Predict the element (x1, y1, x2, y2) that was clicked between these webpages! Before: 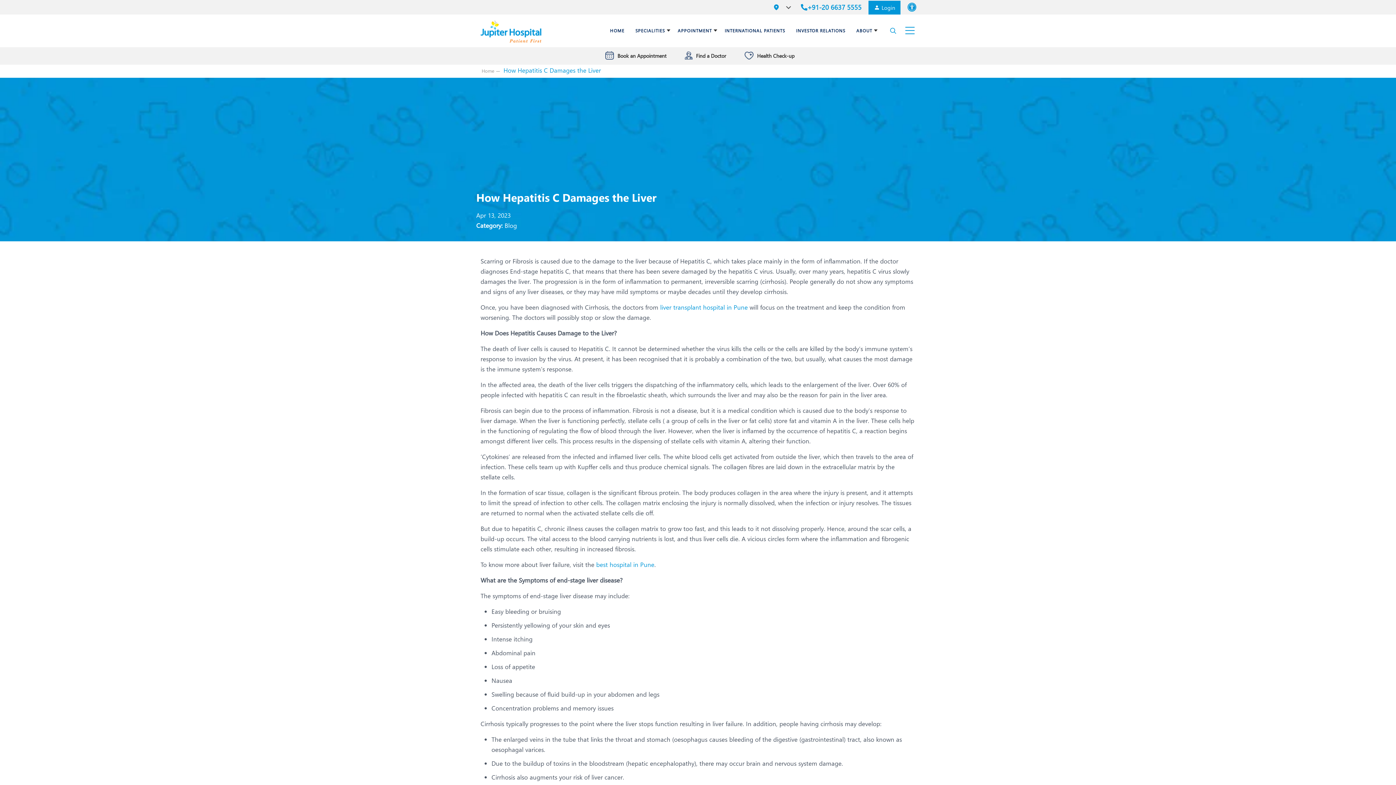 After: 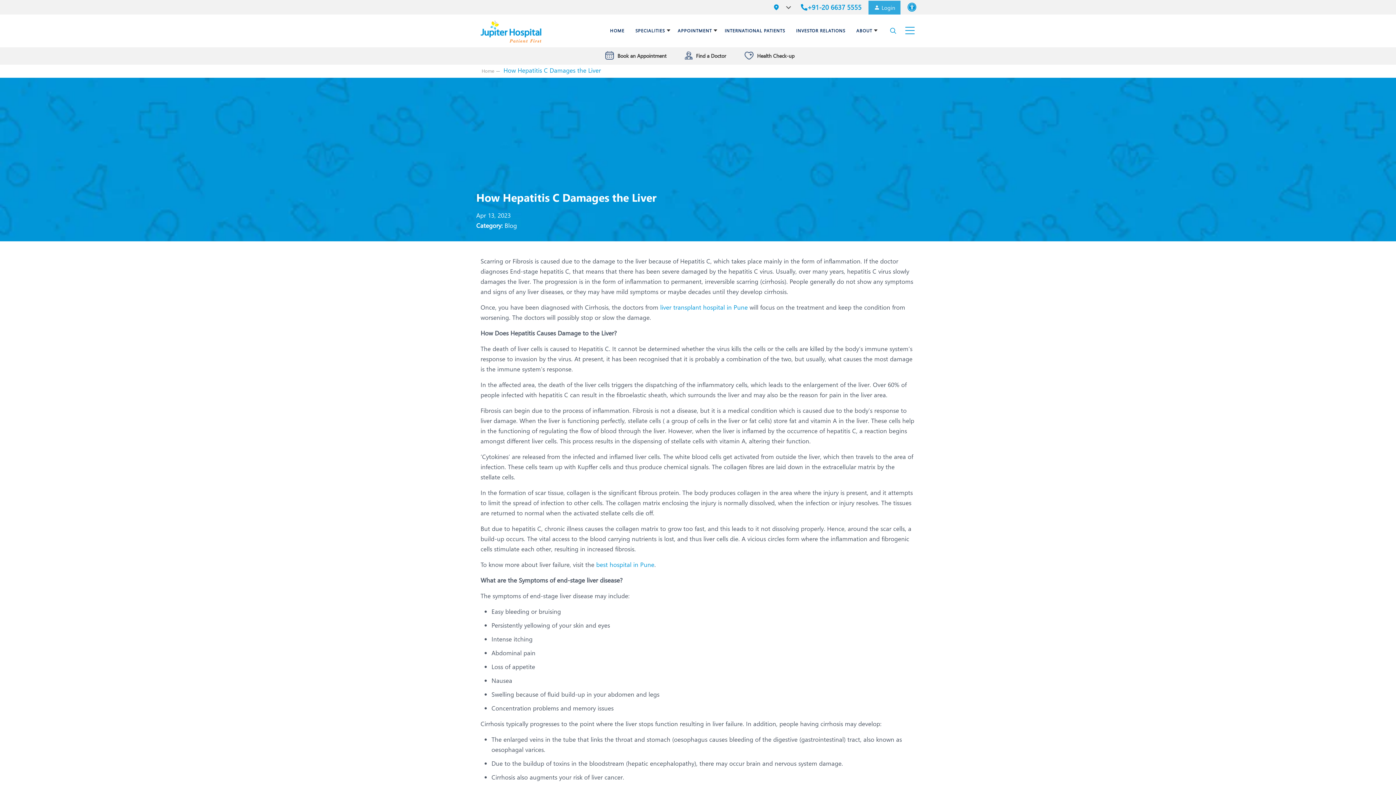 Action: bbox: (868, 0, 900, 14) label:  Login